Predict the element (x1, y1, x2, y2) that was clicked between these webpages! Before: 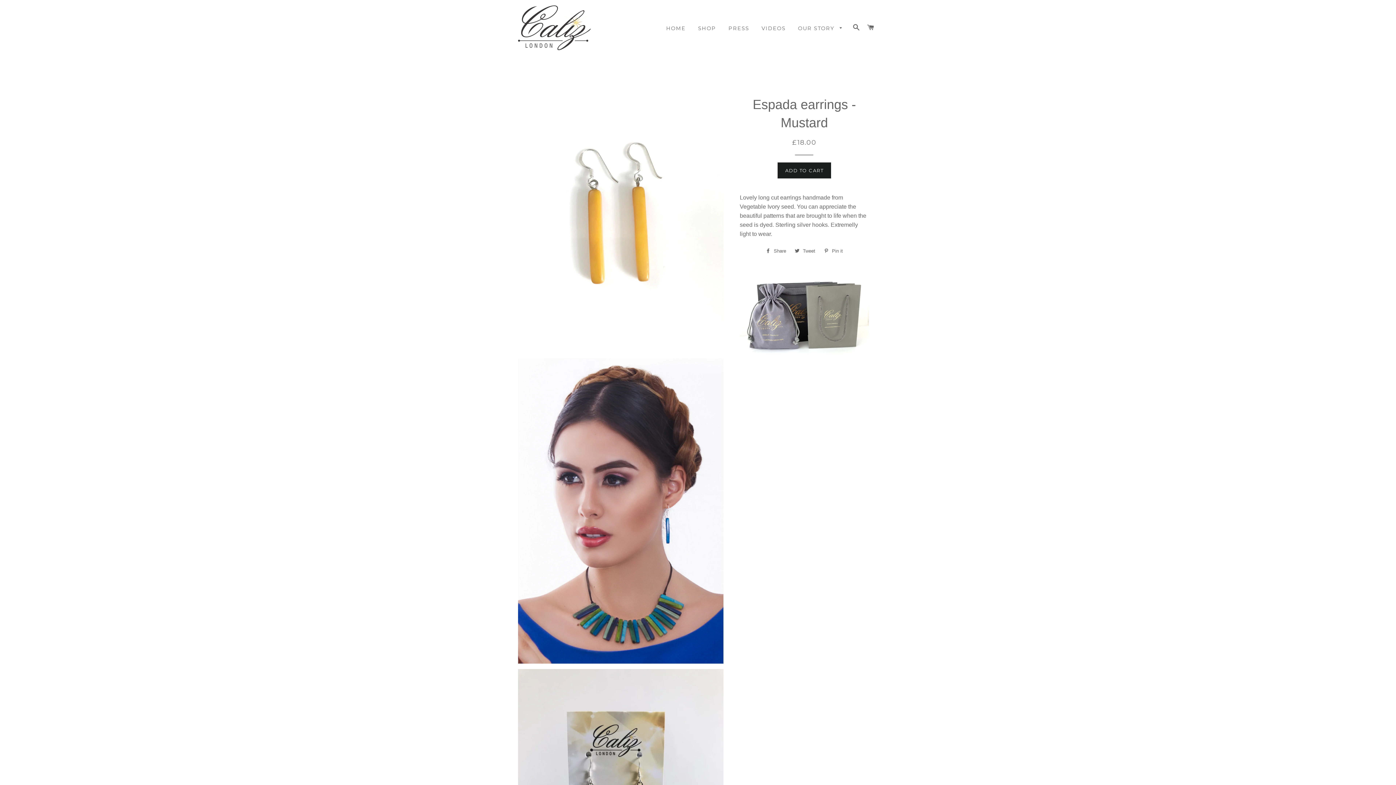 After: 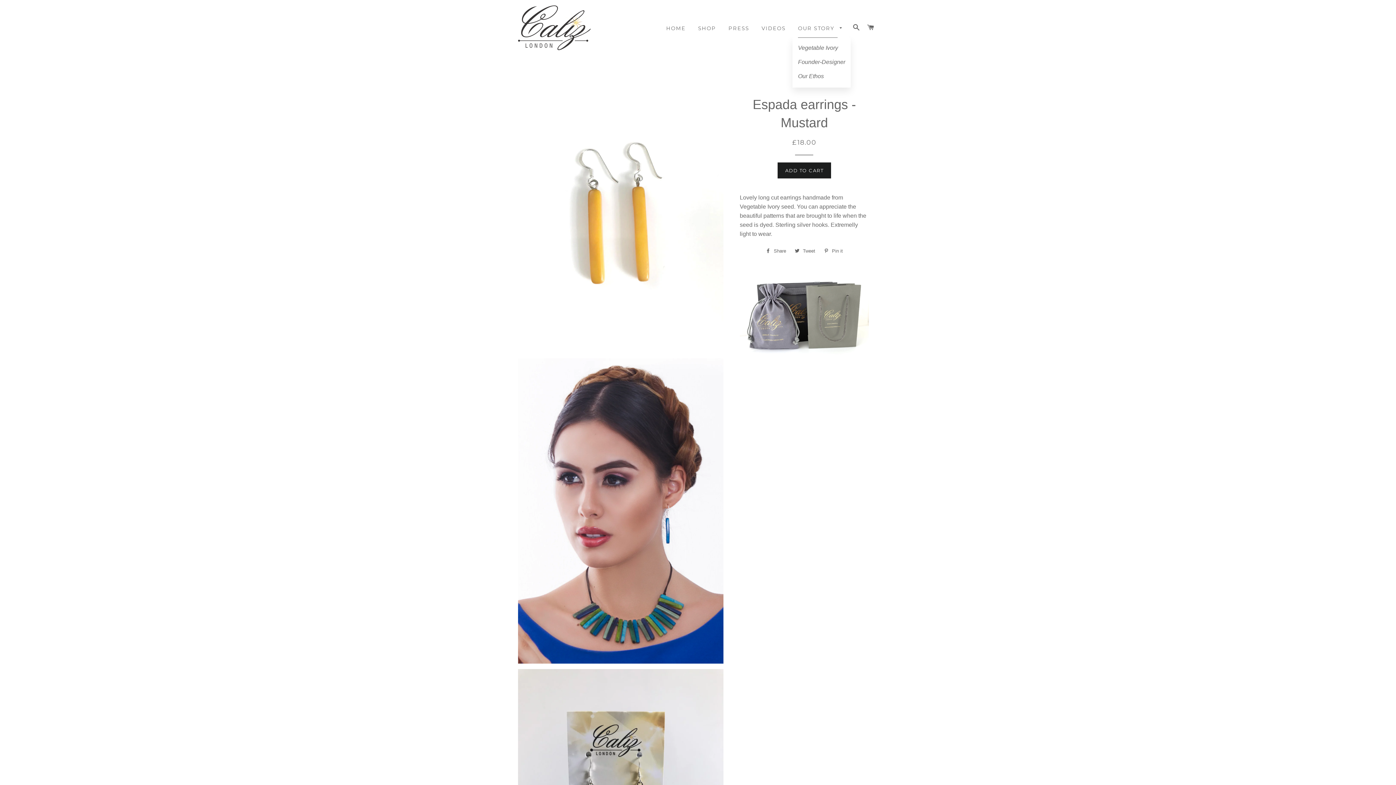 Action: label: OUR STORY  bbox: (792, 19, 848, 37)